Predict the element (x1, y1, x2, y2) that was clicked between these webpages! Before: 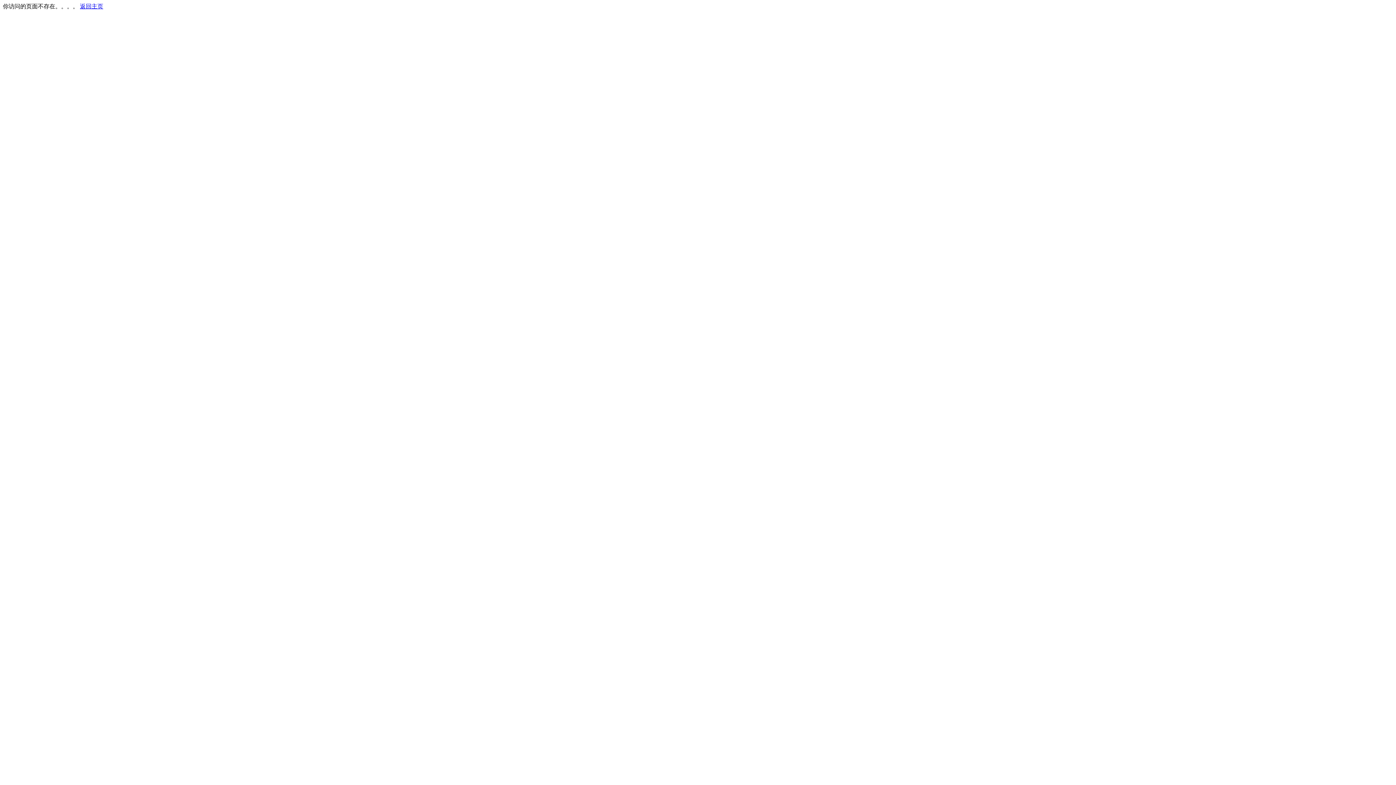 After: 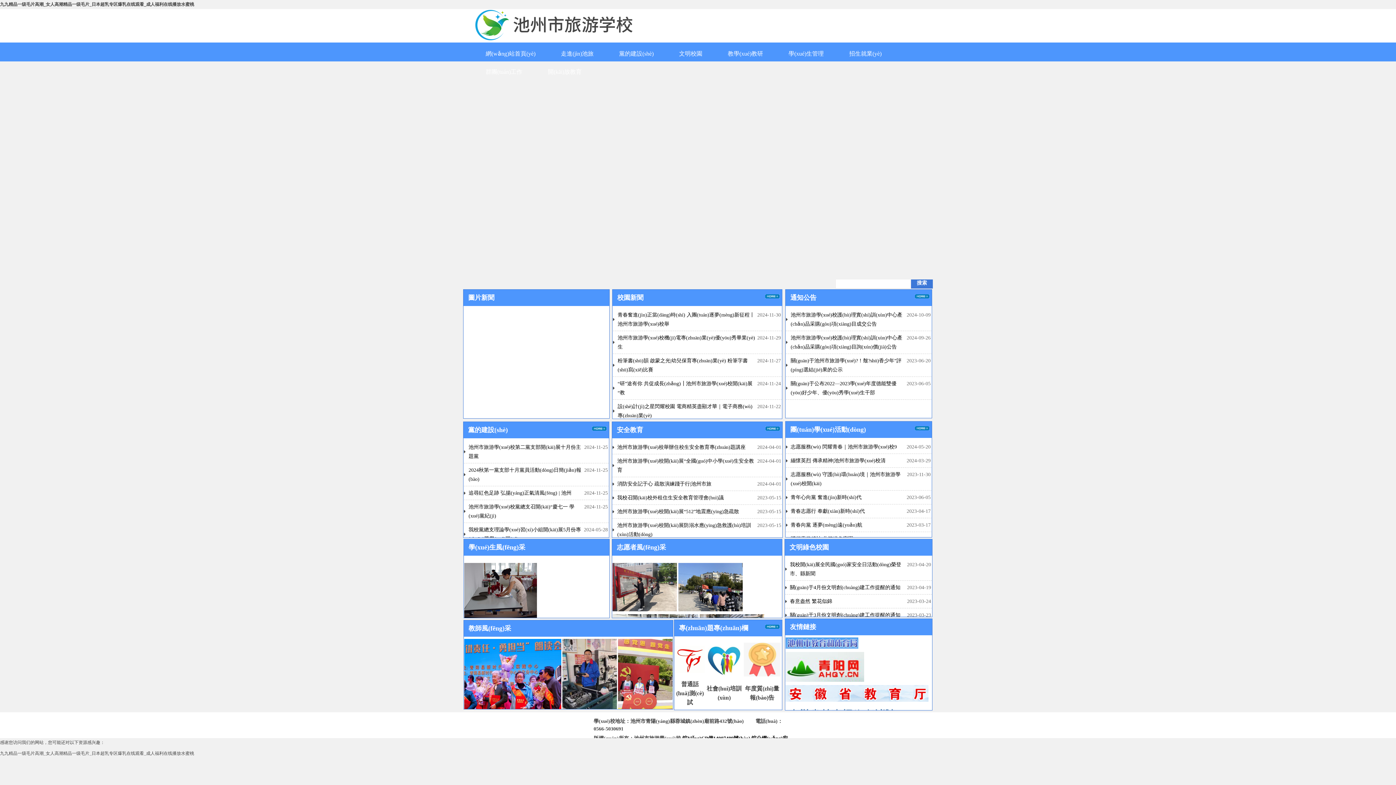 Action: label: 返回主页 bbox: (80, 3, 103, 9)